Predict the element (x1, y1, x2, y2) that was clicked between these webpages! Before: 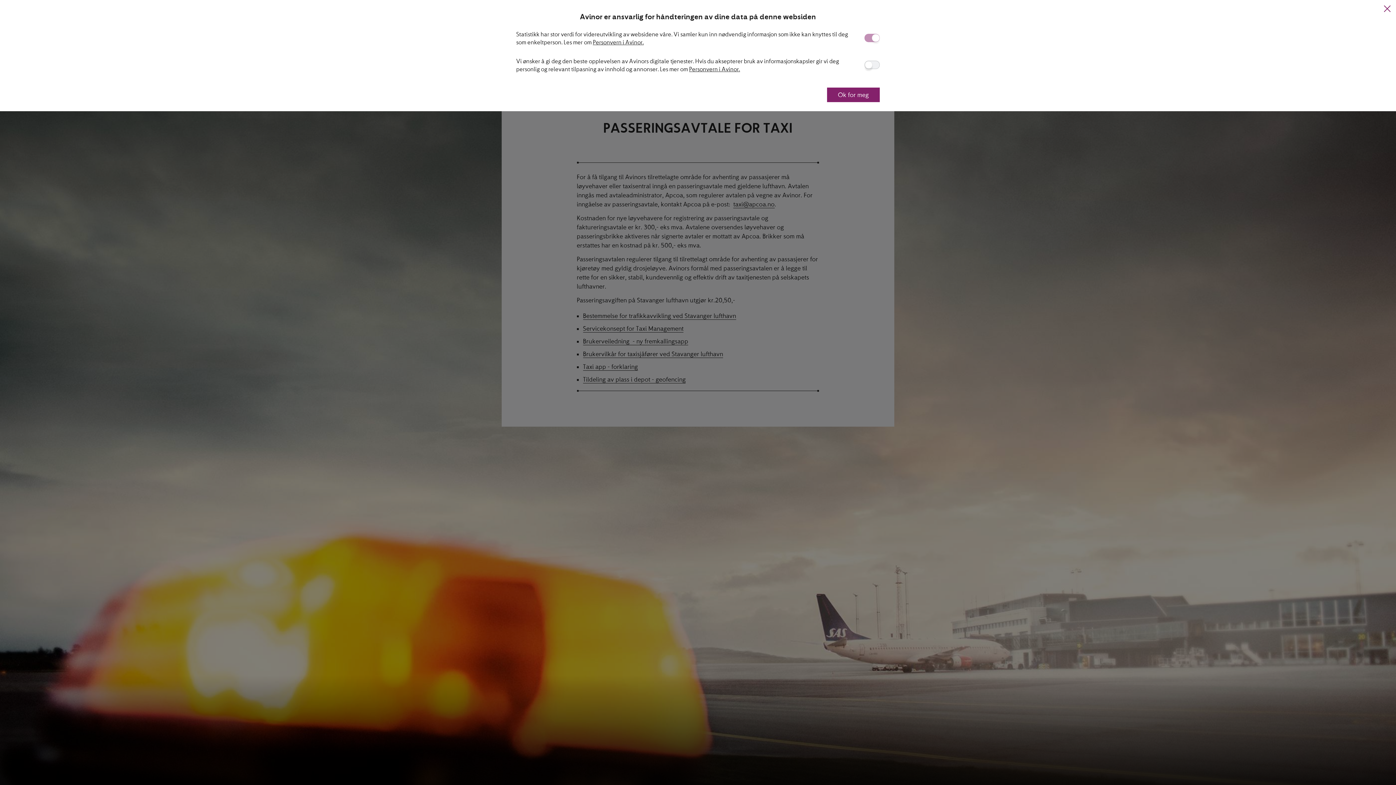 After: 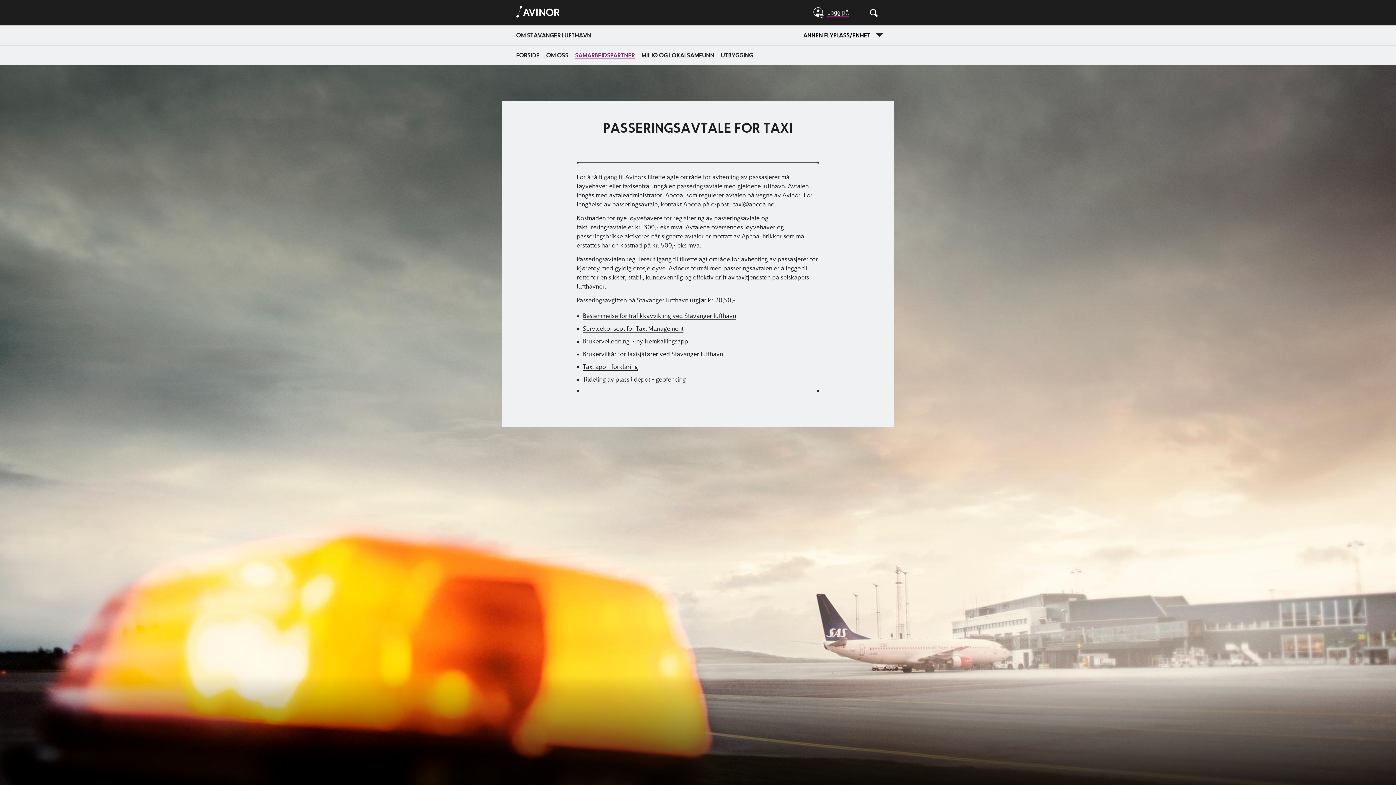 Action: label: Ok for meg bbox: (827, 87, 880, 102)